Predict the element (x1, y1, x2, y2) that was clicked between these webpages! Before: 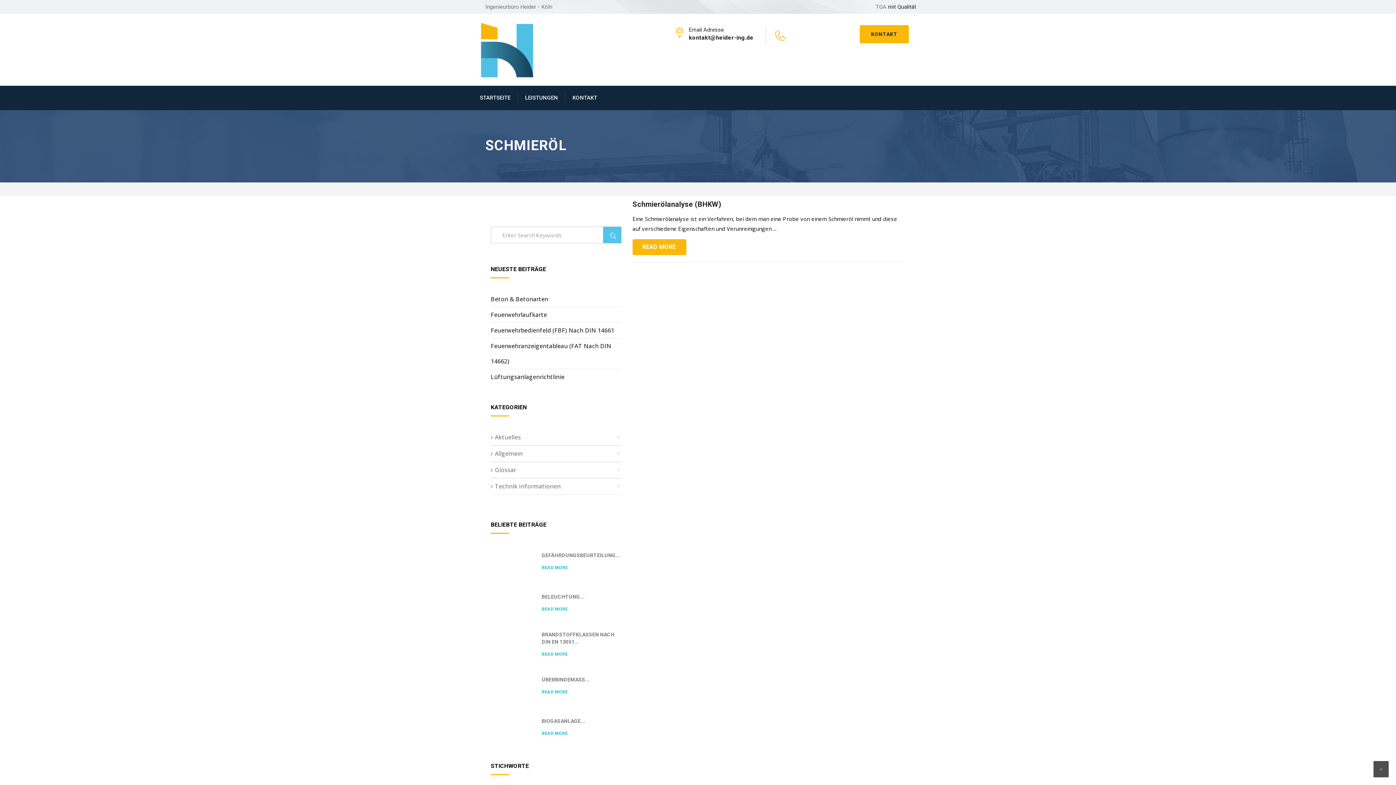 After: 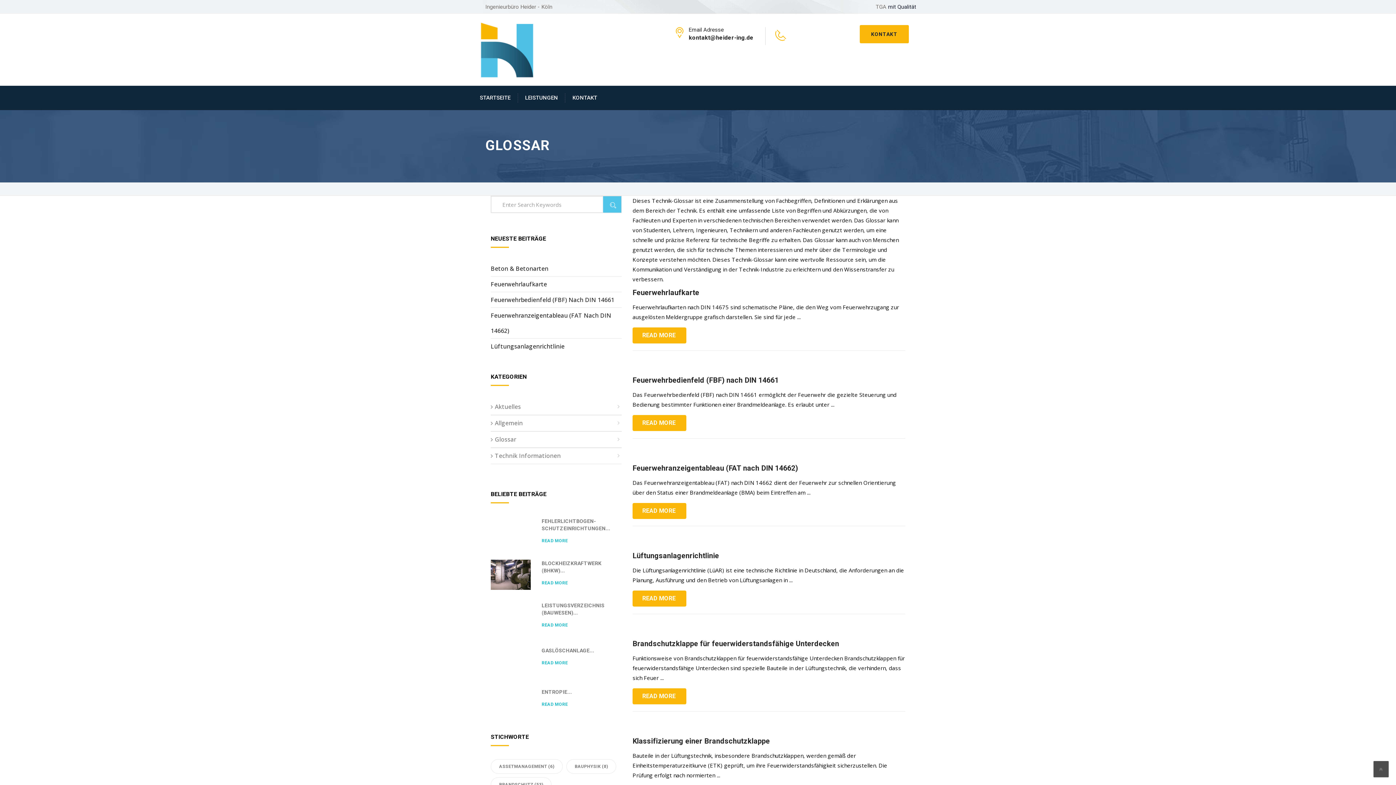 Action: bbox: (490, 462, 621, 478) label: Glossar